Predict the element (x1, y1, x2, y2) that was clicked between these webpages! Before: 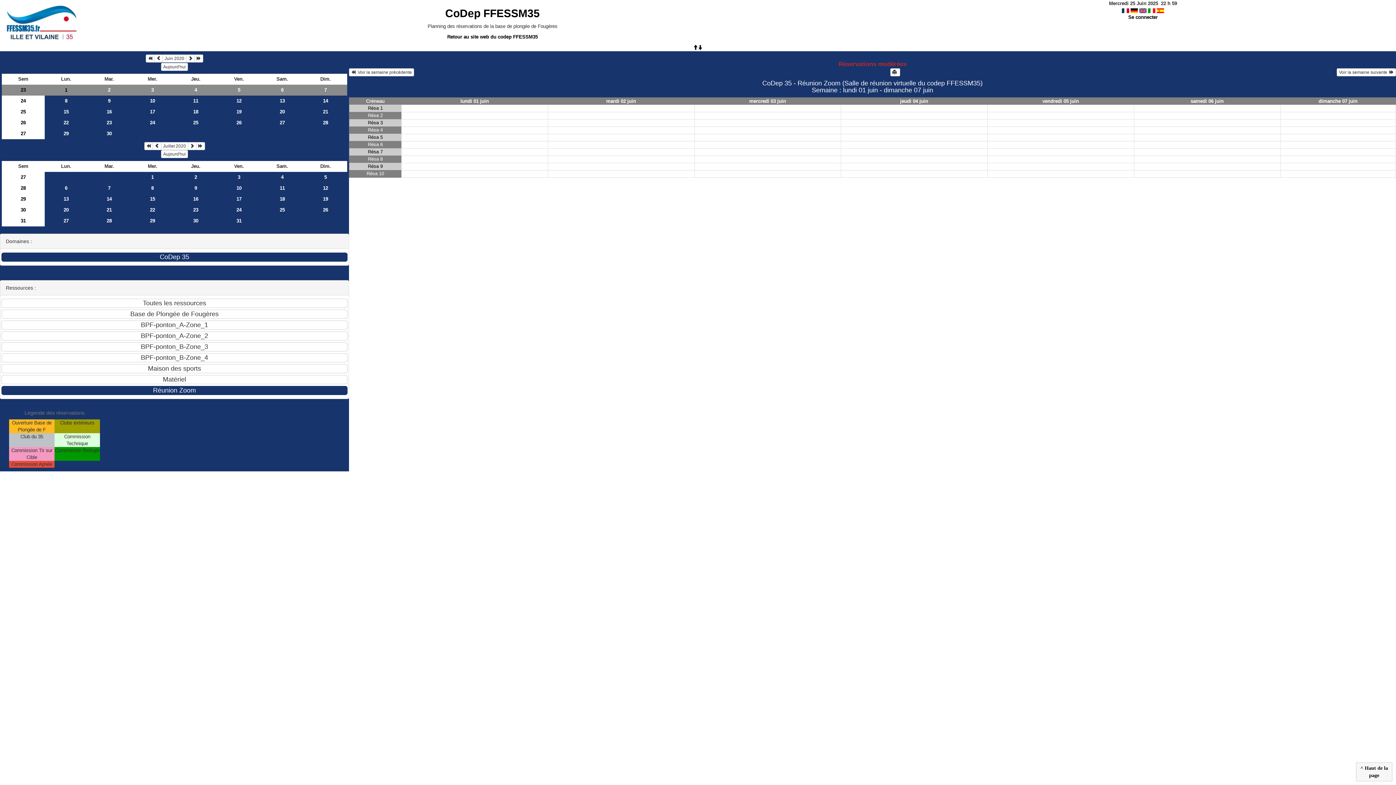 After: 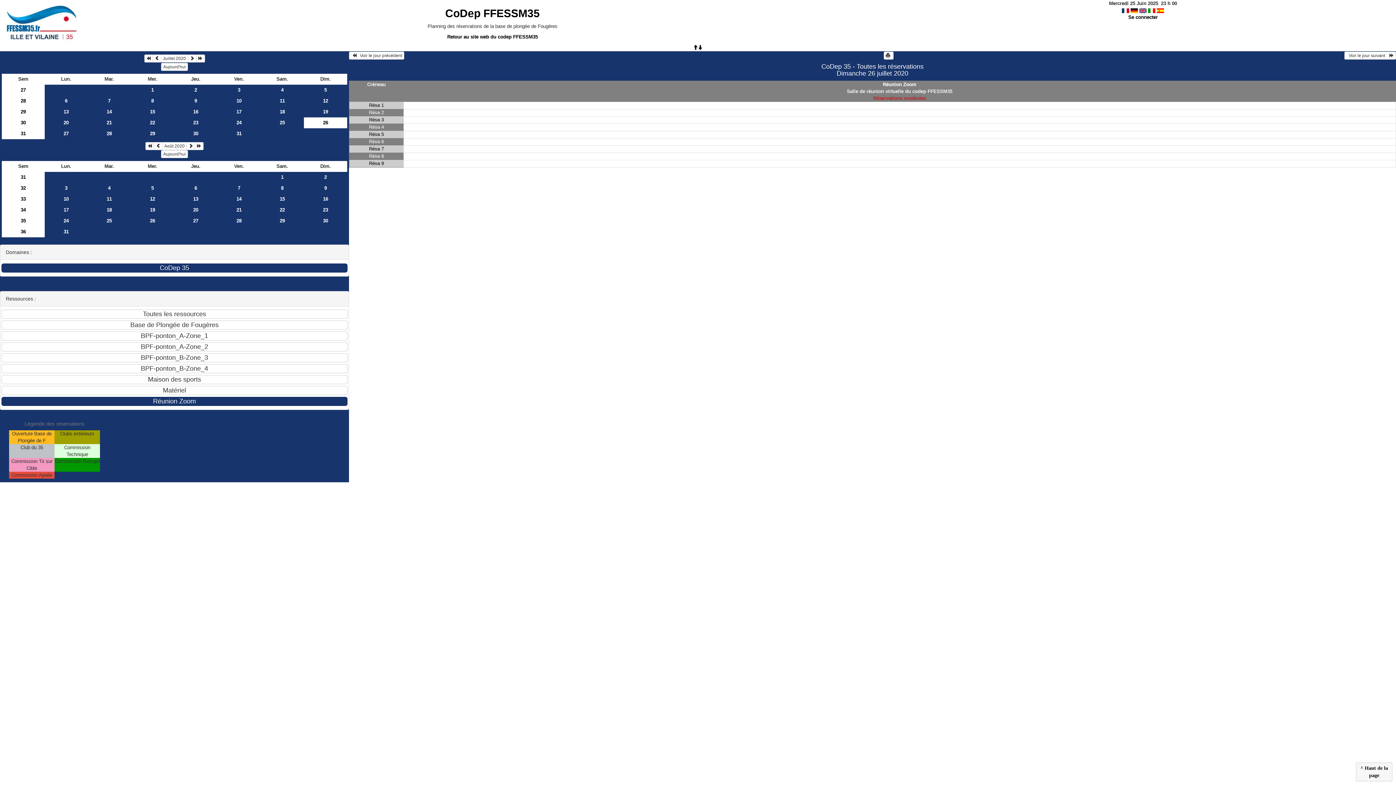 Action: label: 26 bbox: (304, 204, 347, 215)